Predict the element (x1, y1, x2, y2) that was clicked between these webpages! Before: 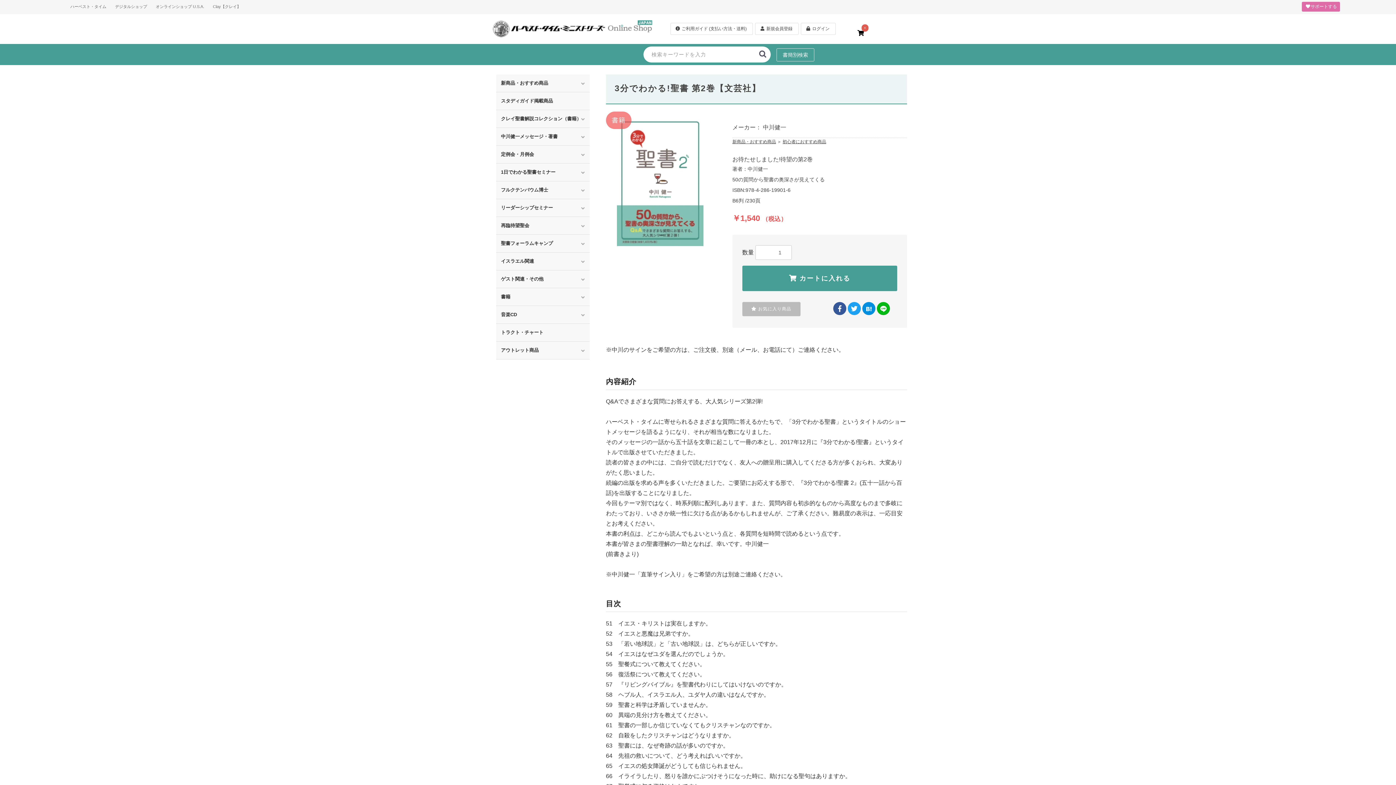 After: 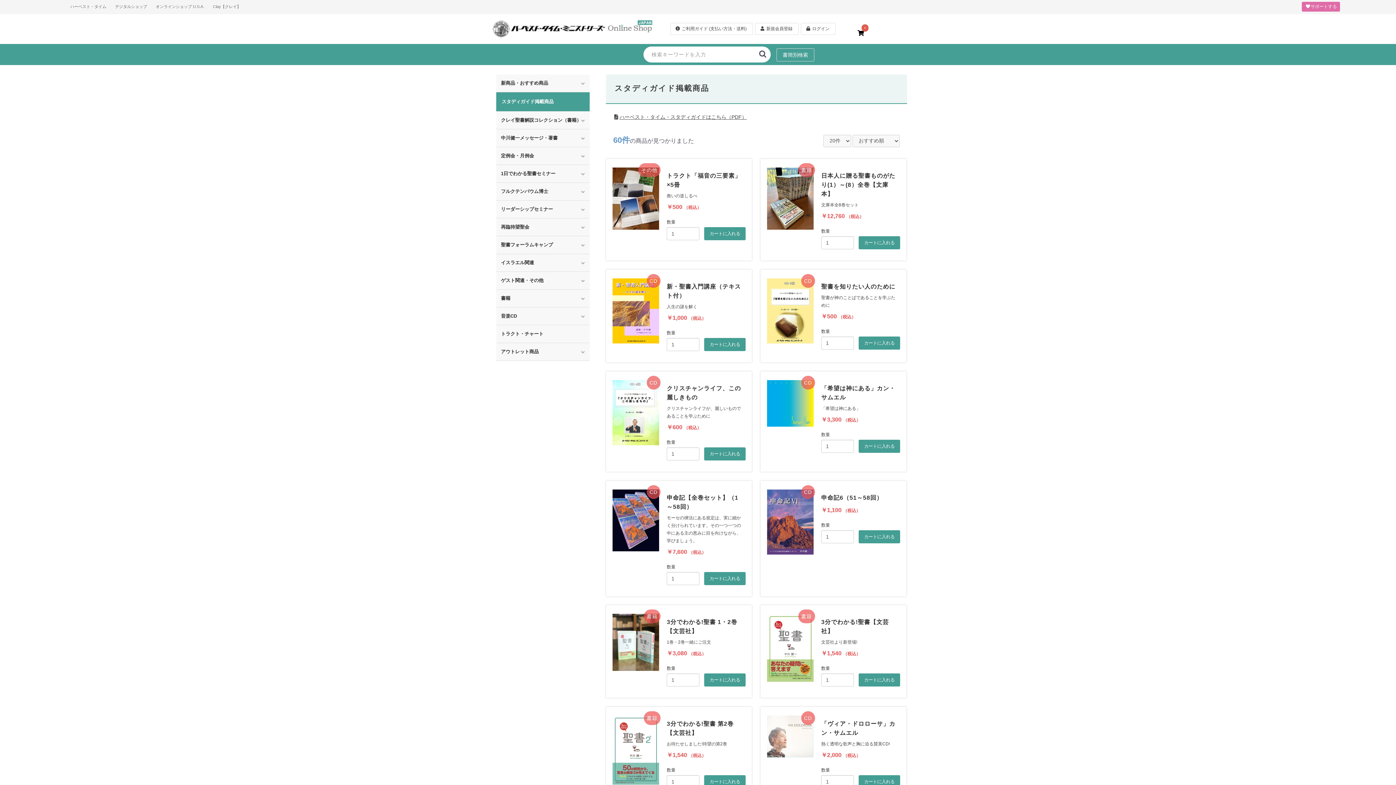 Action: bbox: (496, 92, 589, 110) label: スタディガイド掲載商品